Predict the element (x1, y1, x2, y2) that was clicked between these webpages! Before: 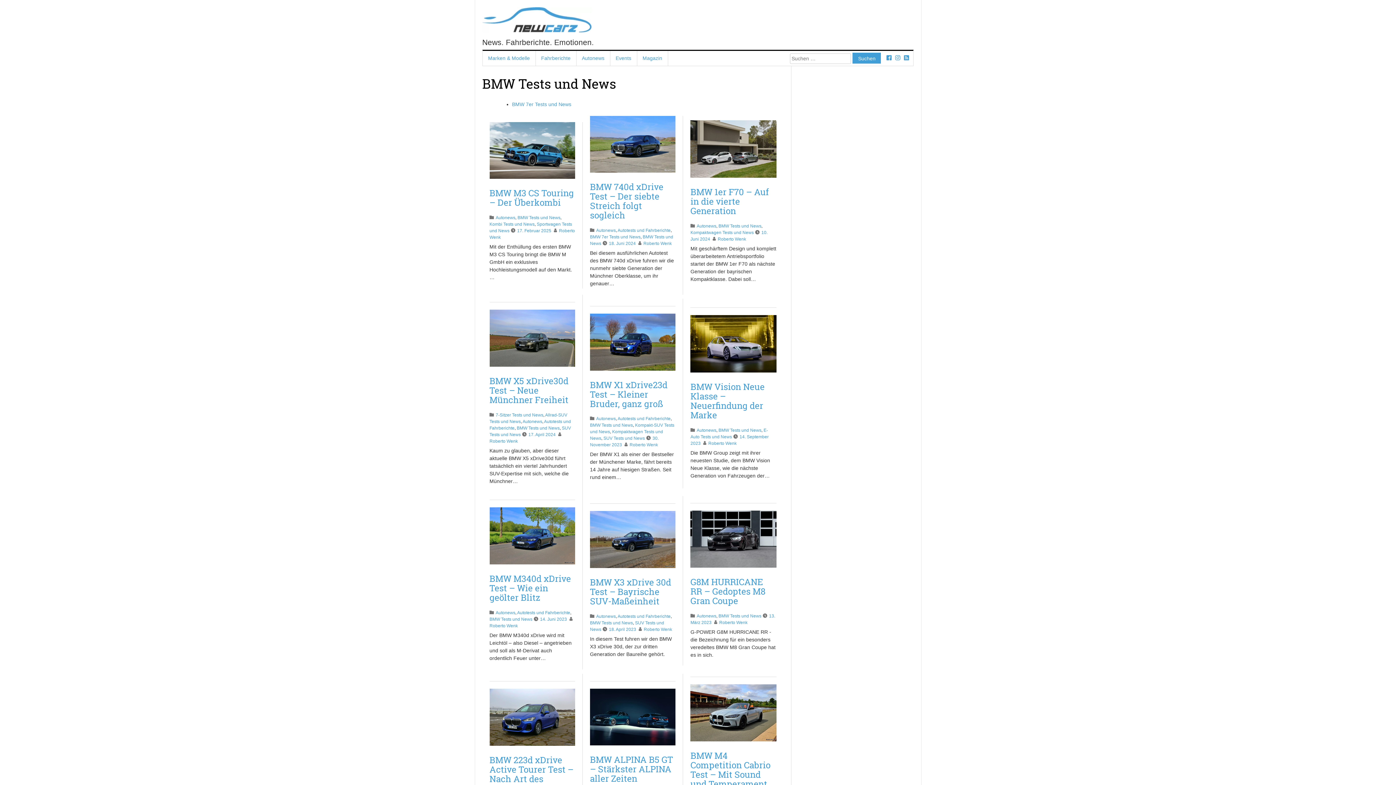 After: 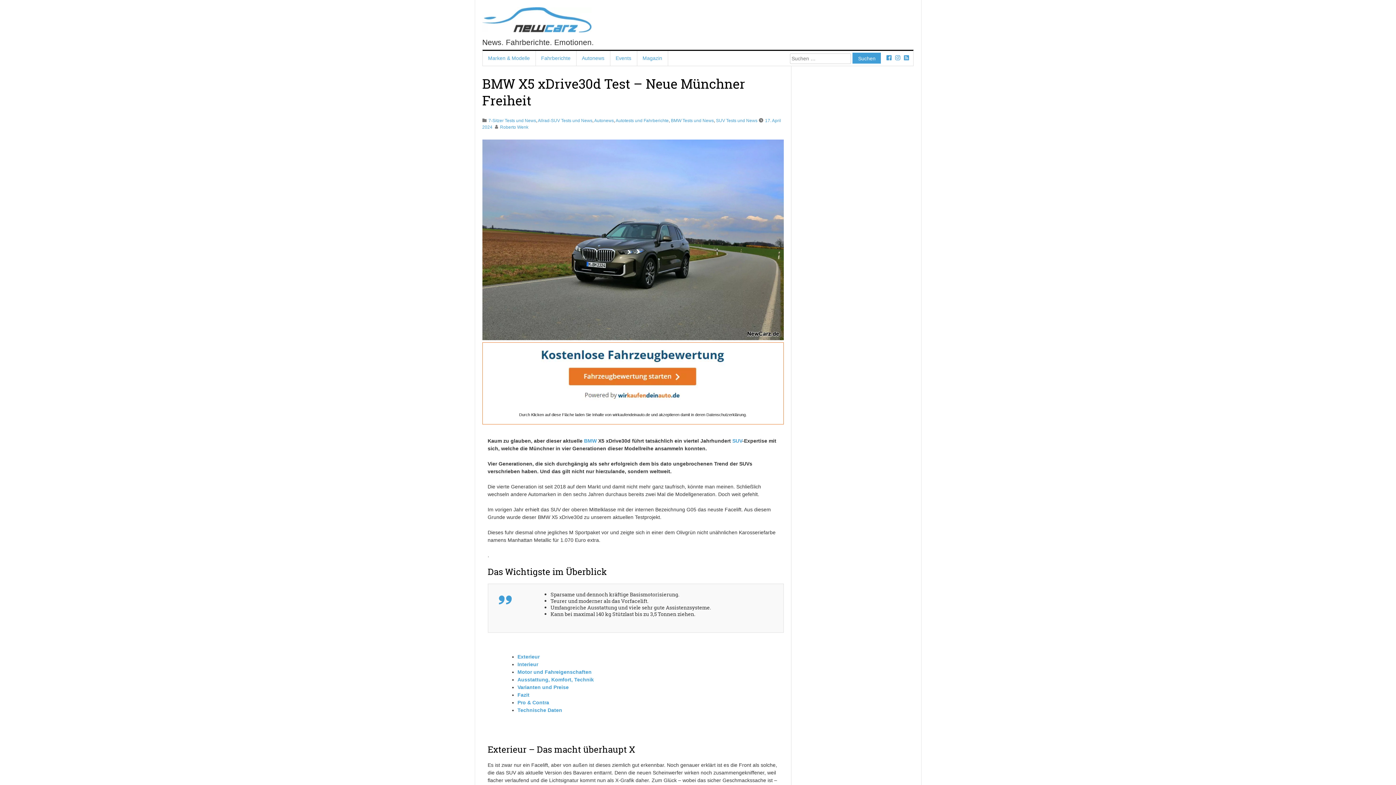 Action: label: BMW X5 xDrive30d Test – Neue Münchner Freiheit bbox: (489, 375, 568, 405)